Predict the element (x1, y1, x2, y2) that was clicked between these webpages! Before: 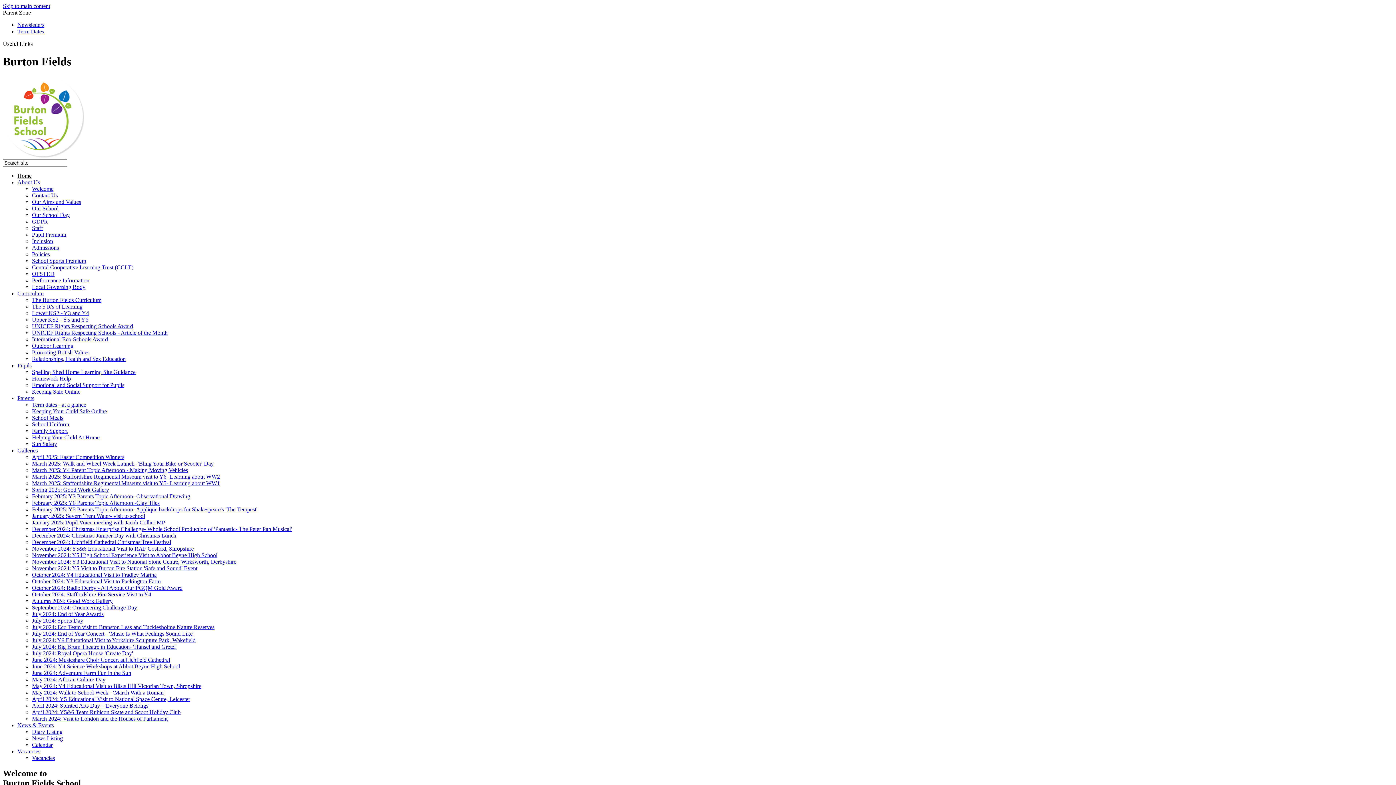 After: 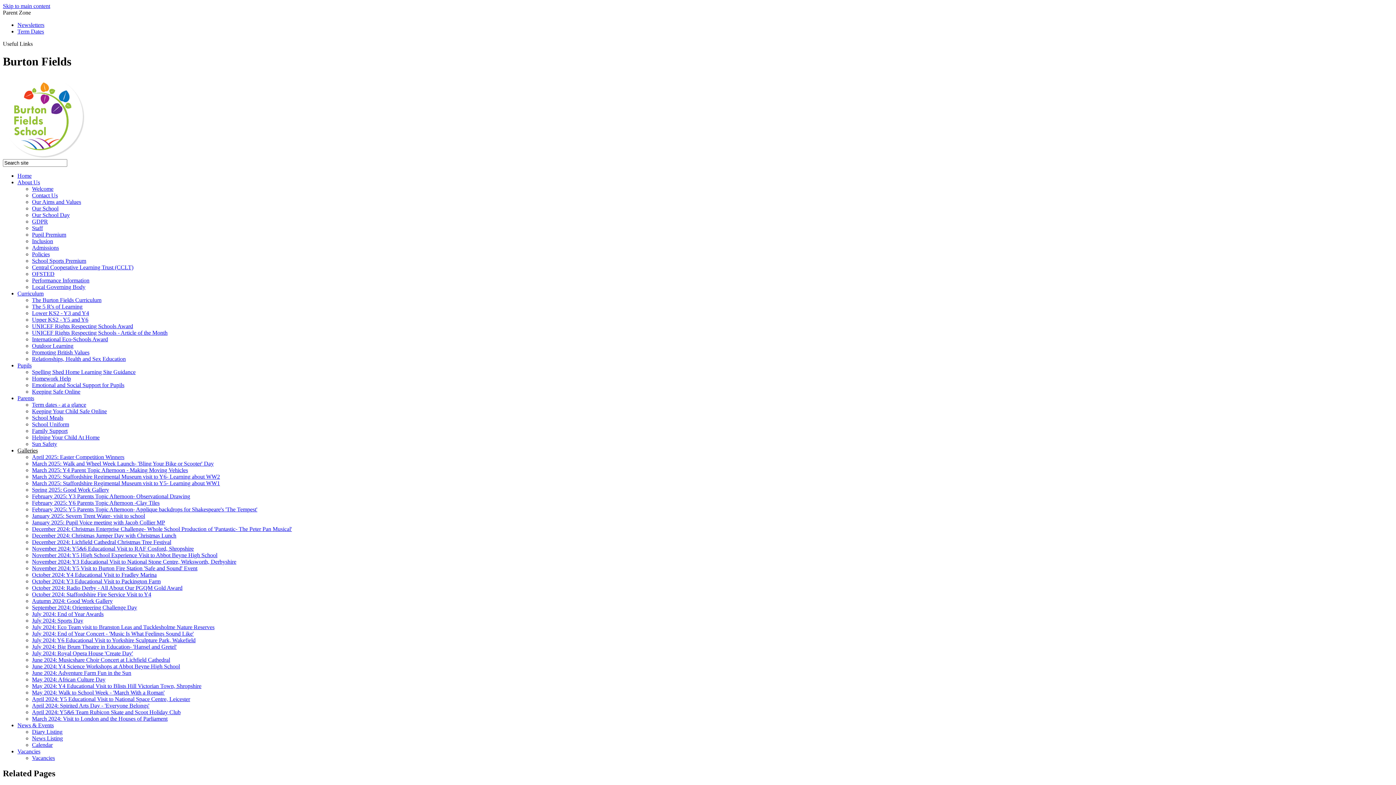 Action: label: December 2024: Christmas Enterprise Challenge- Whole School Production of 'Pantastic- The Peter Pan Musical' bbox: (32, 526, 292, 532)